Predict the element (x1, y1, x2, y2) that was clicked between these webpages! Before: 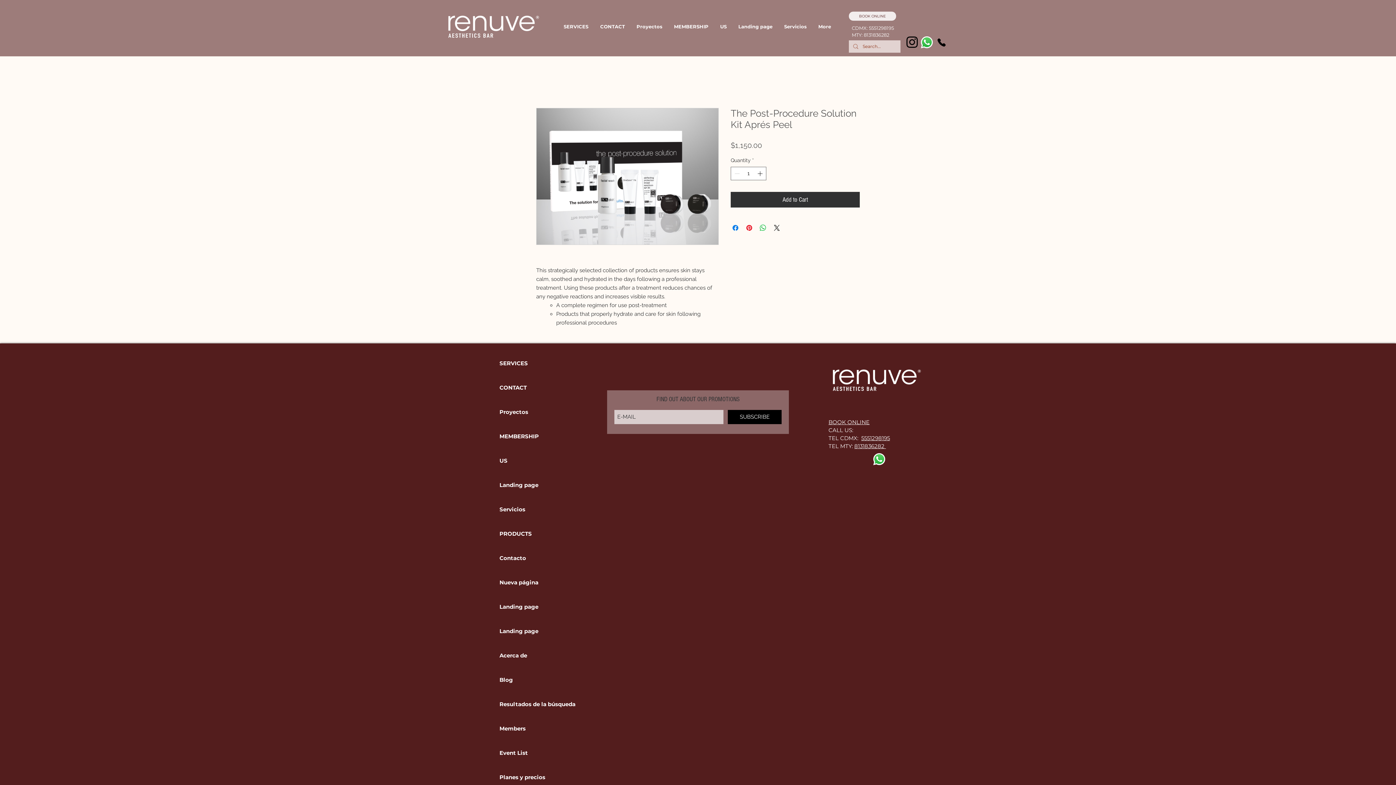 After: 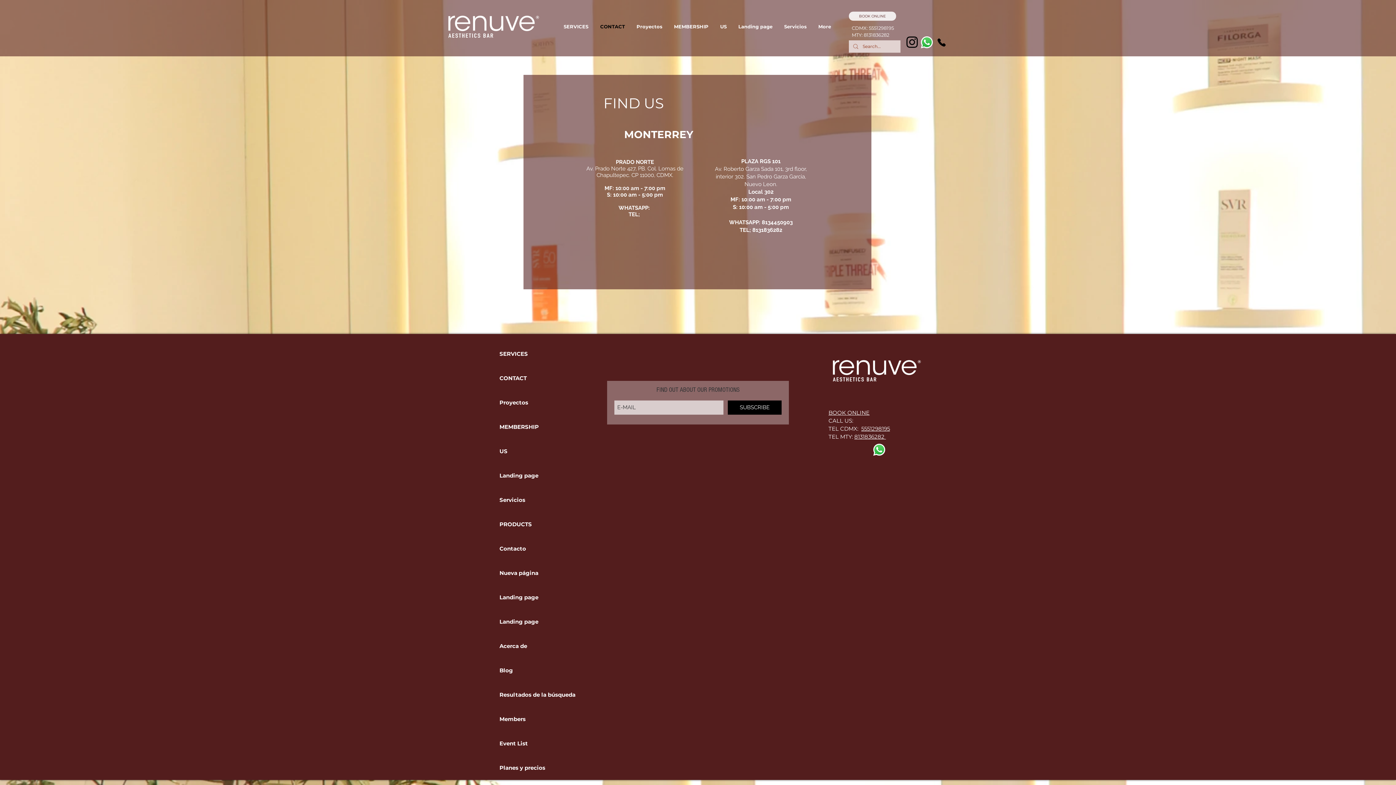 Action: label: CONTACT bbox: (496, 375, 549, 400)